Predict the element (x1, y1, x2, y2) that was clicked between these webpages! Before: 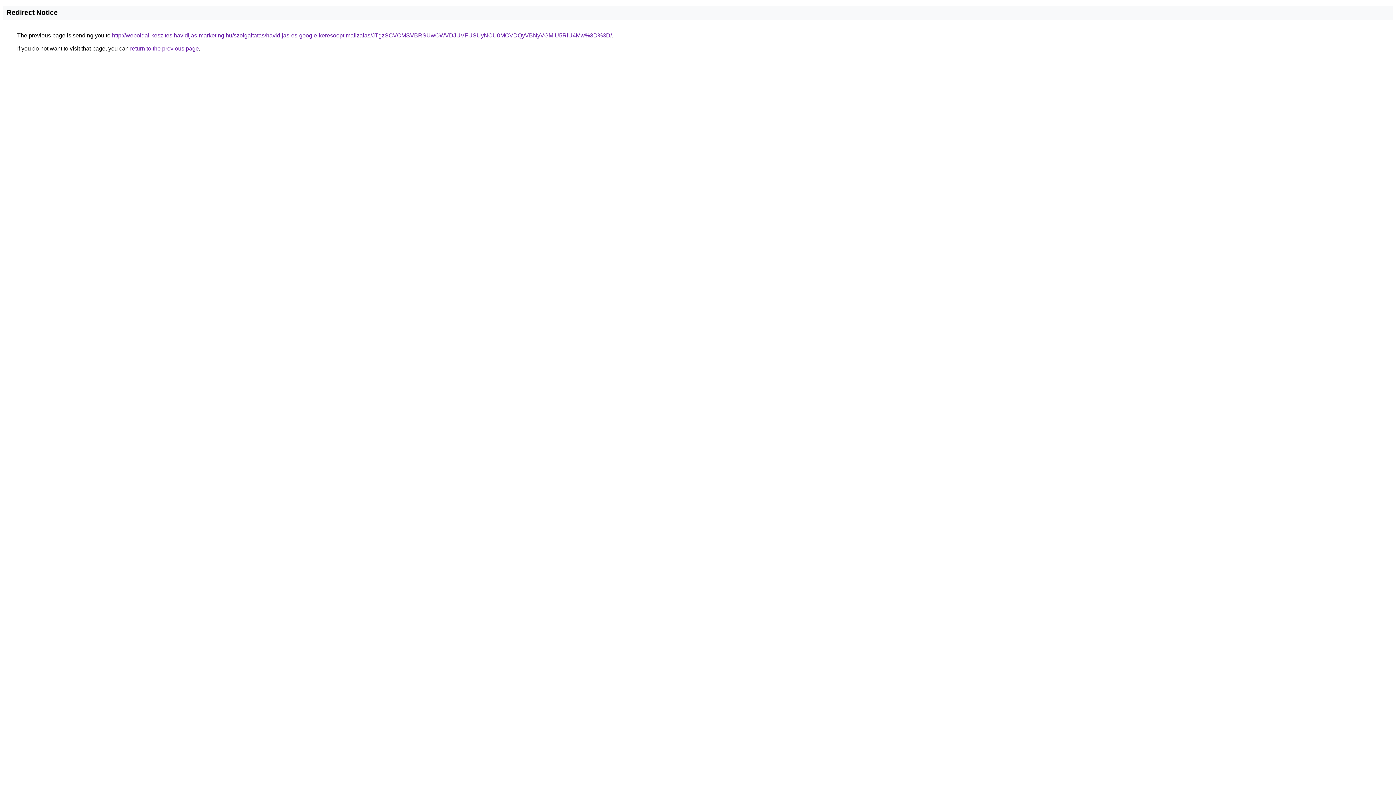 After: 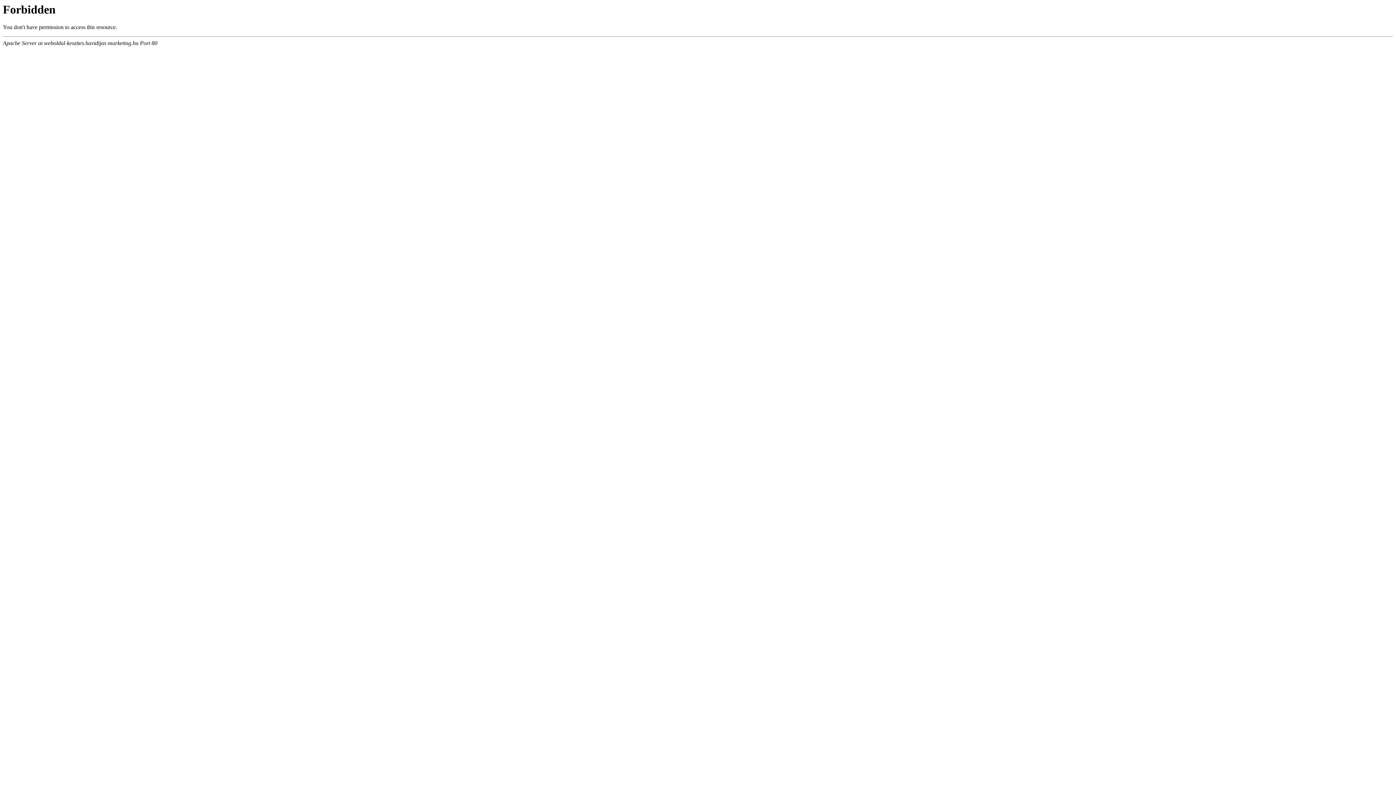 Action: label: http://weboldal-keszites.havidijas-marketing.hu/szolgaltatas/havidijas-es-google-keresooptimalizalas/JTgzSCVCMSVBRSUwOWVDJUVFUSUyNCU0MCVDQyVBNyVGMiU5RiU4Mw%3D%3D/ bbox: (112, 32, 612, 38)